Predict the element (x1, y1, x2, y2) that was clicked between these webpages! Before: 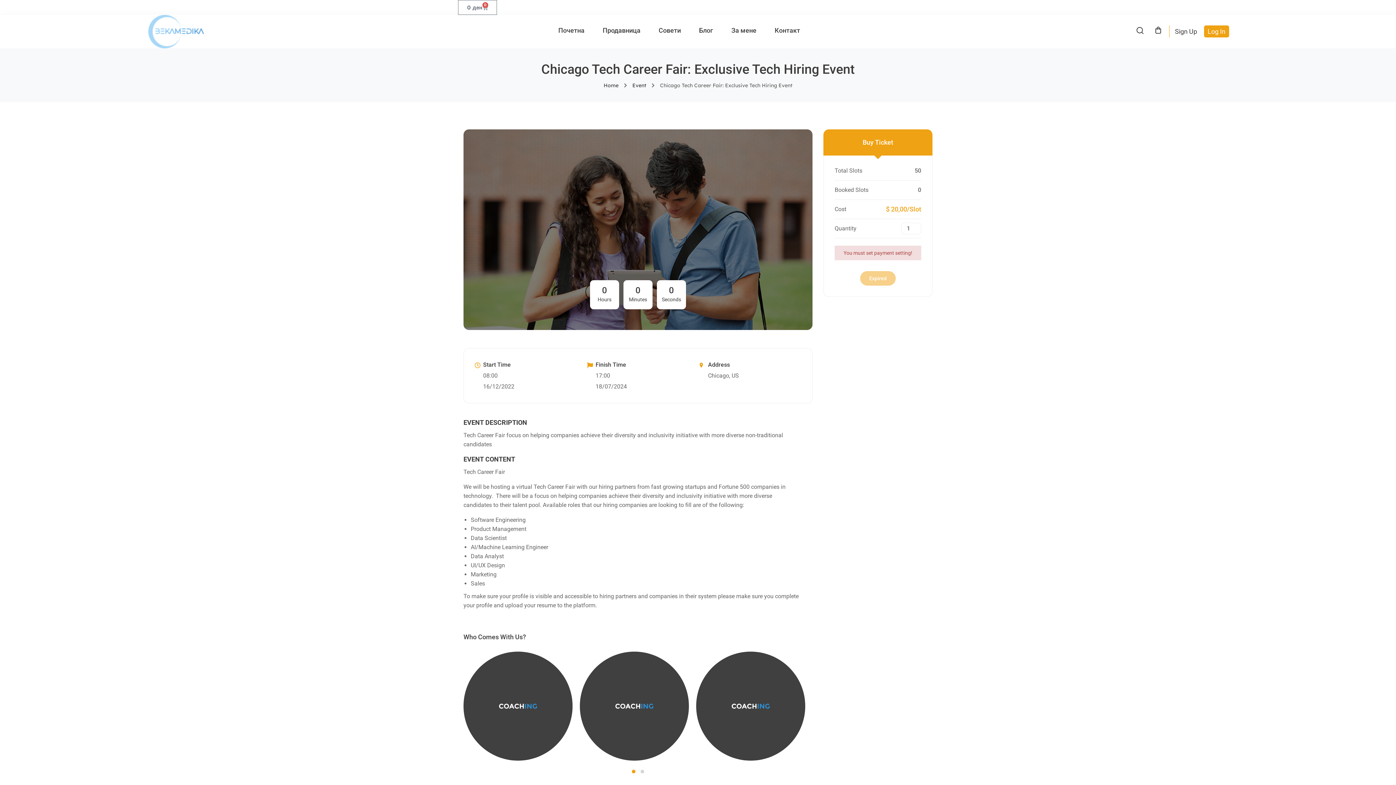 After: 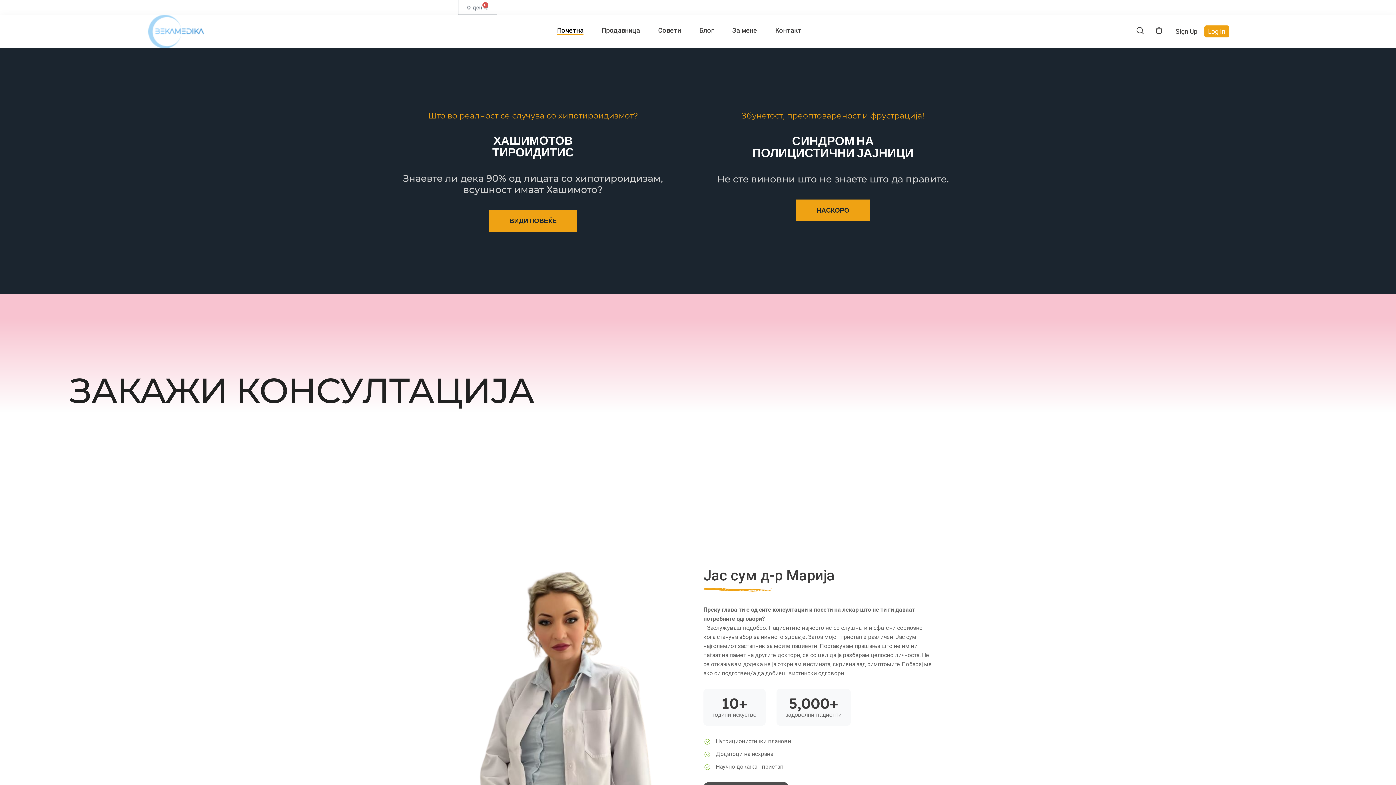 Action: bbox: (558, 27, 584, 33) label: Почетна